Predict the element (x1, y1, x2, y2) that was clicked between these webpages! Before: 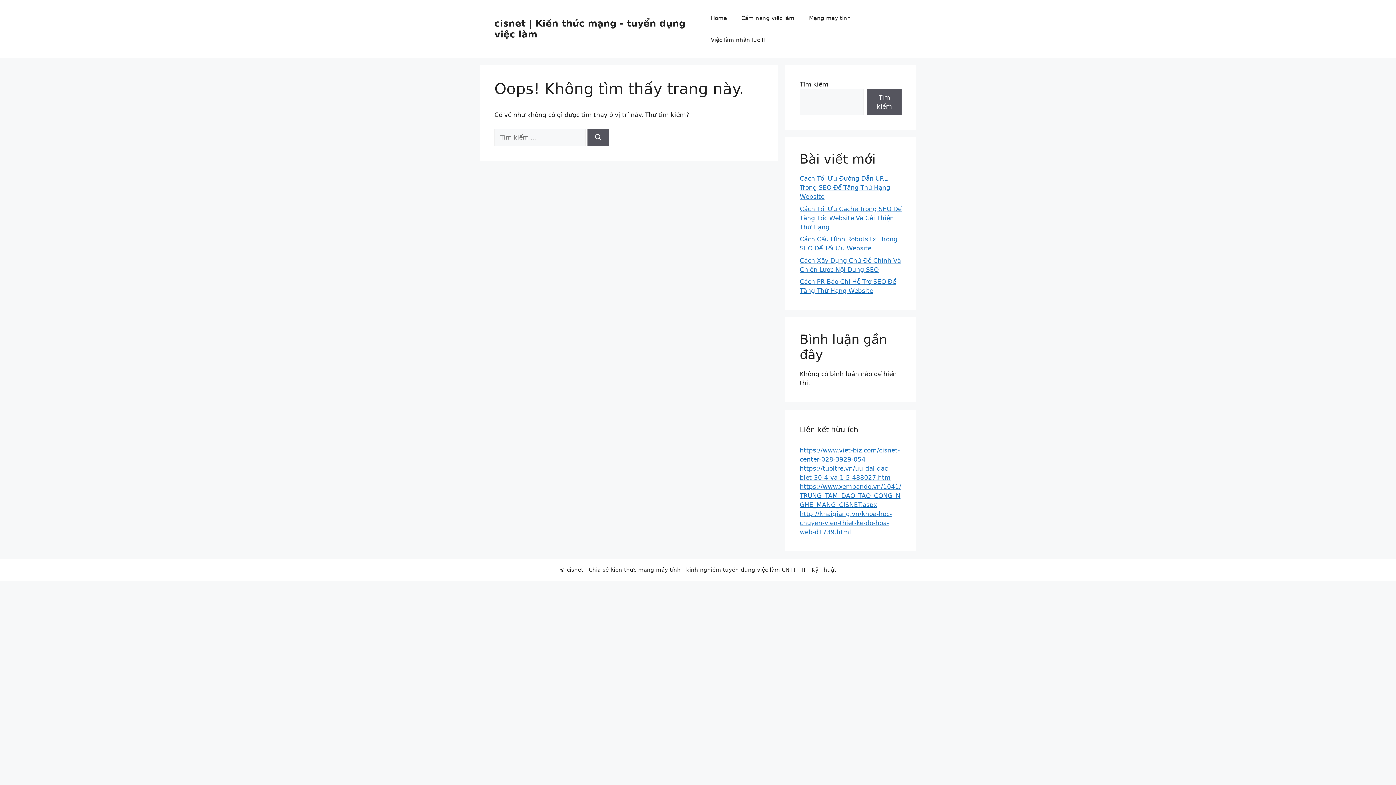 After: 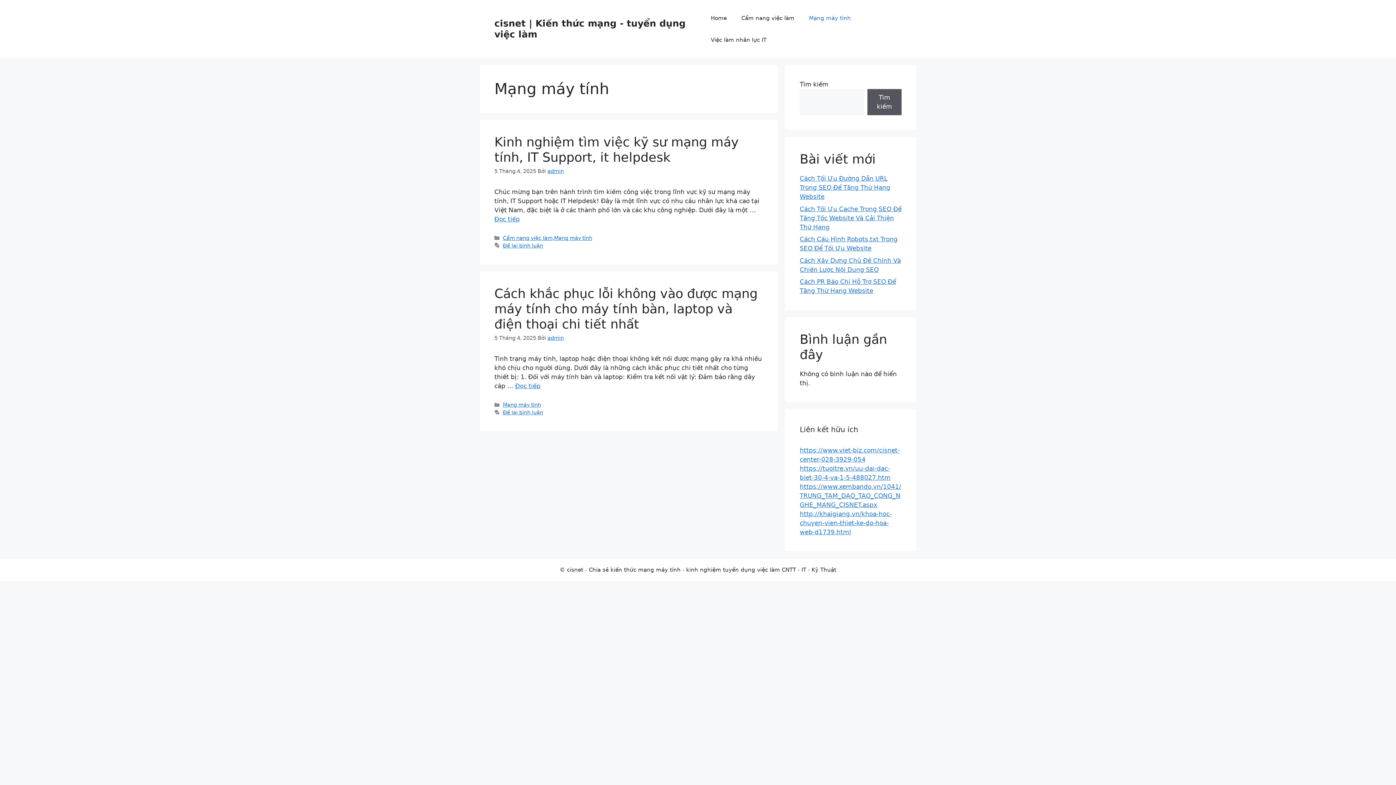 Action: label: Mạng máy tính bbox: (801, 7, 858, 29)